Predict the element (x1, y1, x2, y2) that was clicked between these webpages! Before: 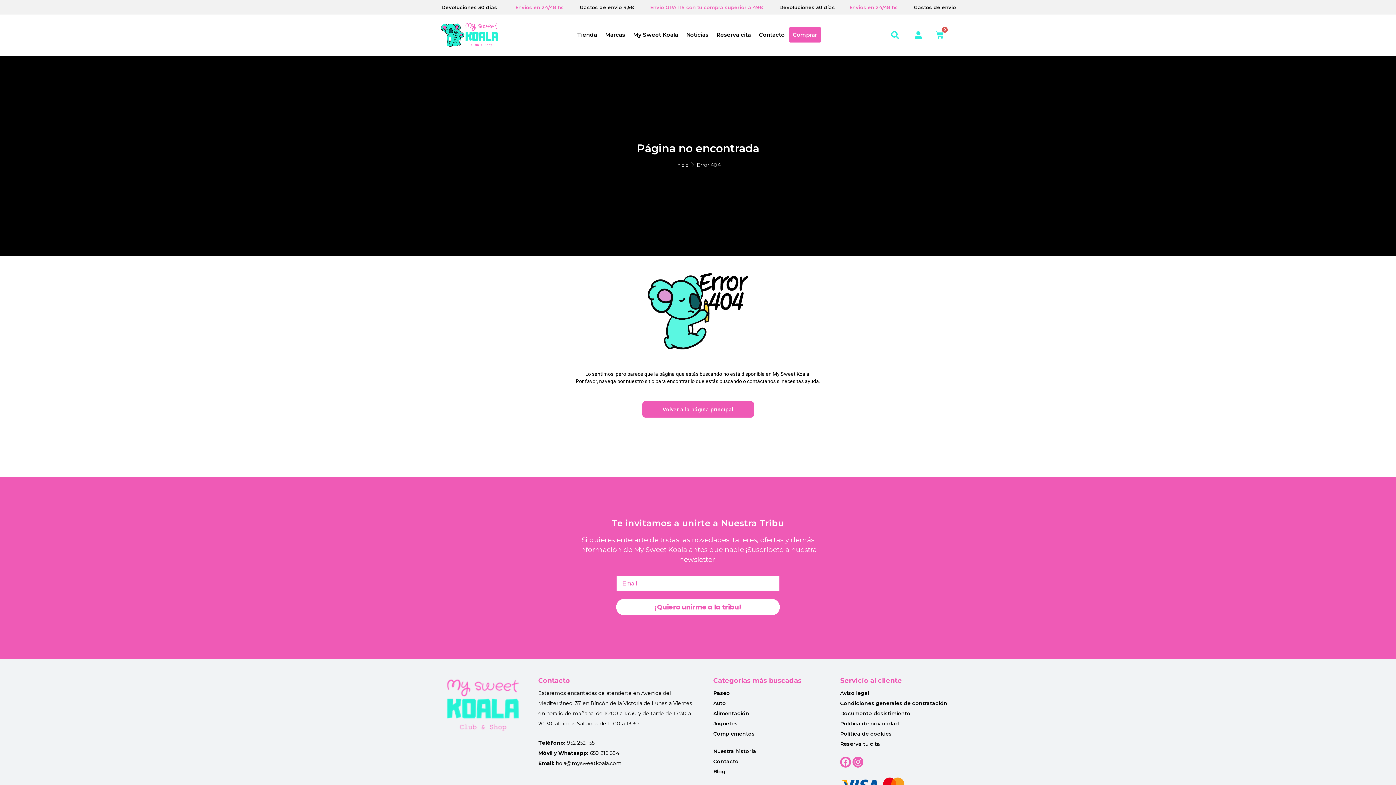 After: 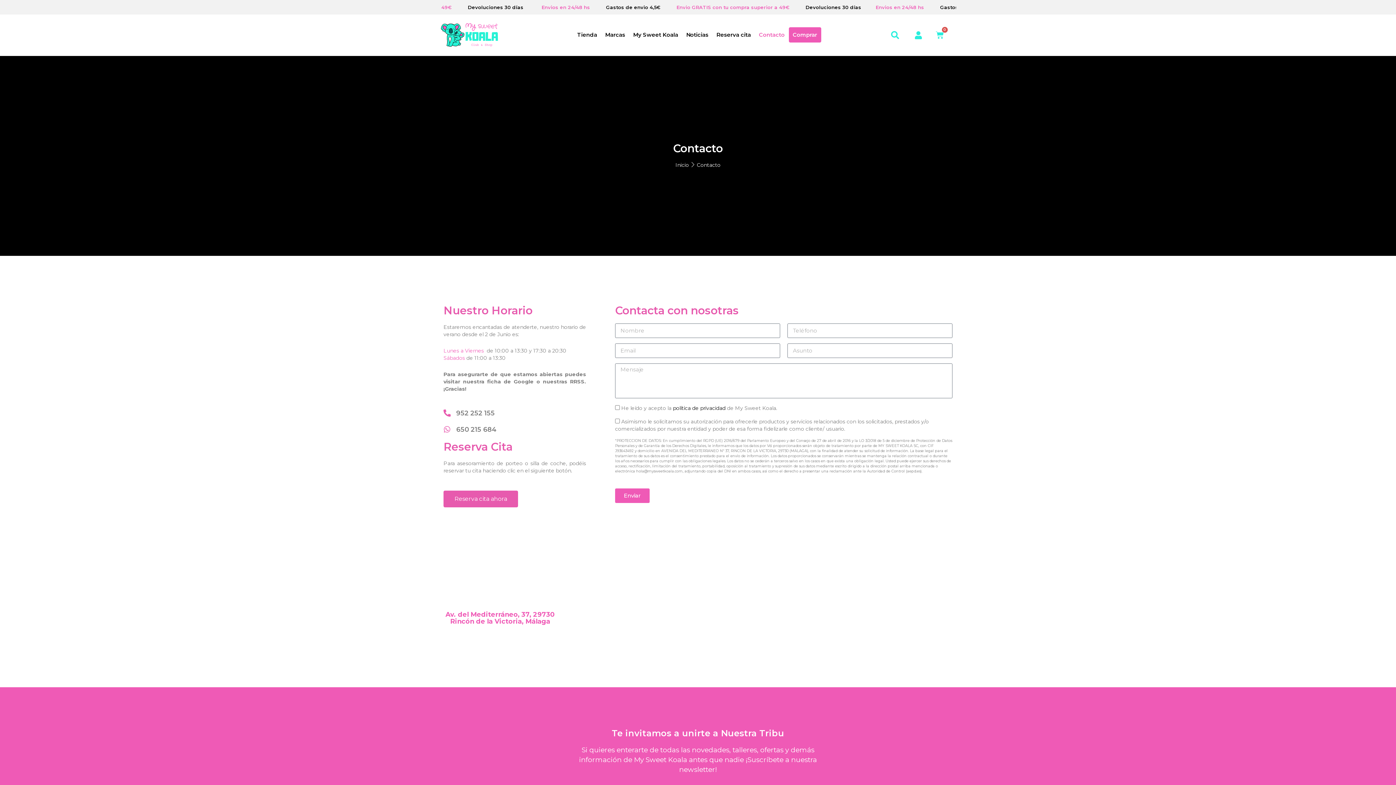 Action: label: Contacto bbox: (755, 27, 788, 42)